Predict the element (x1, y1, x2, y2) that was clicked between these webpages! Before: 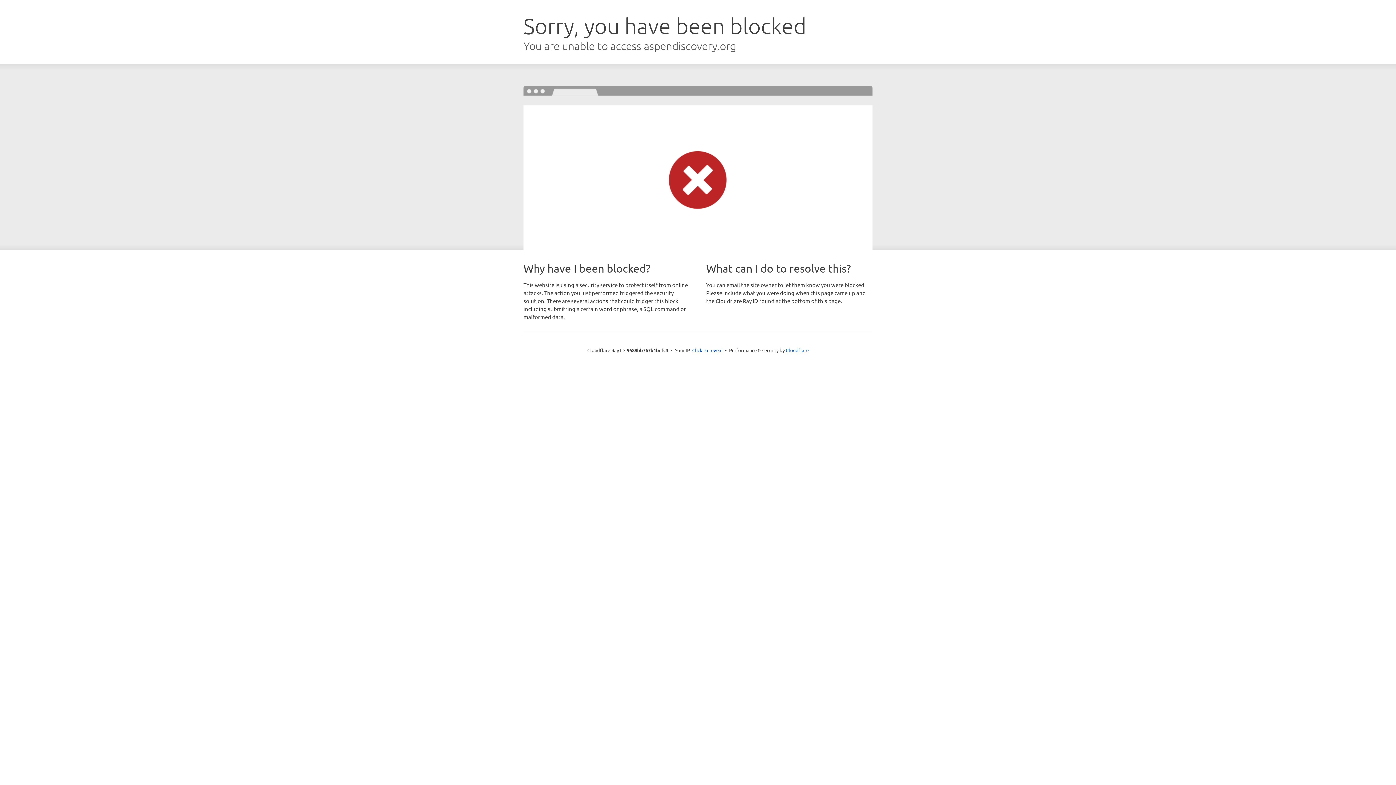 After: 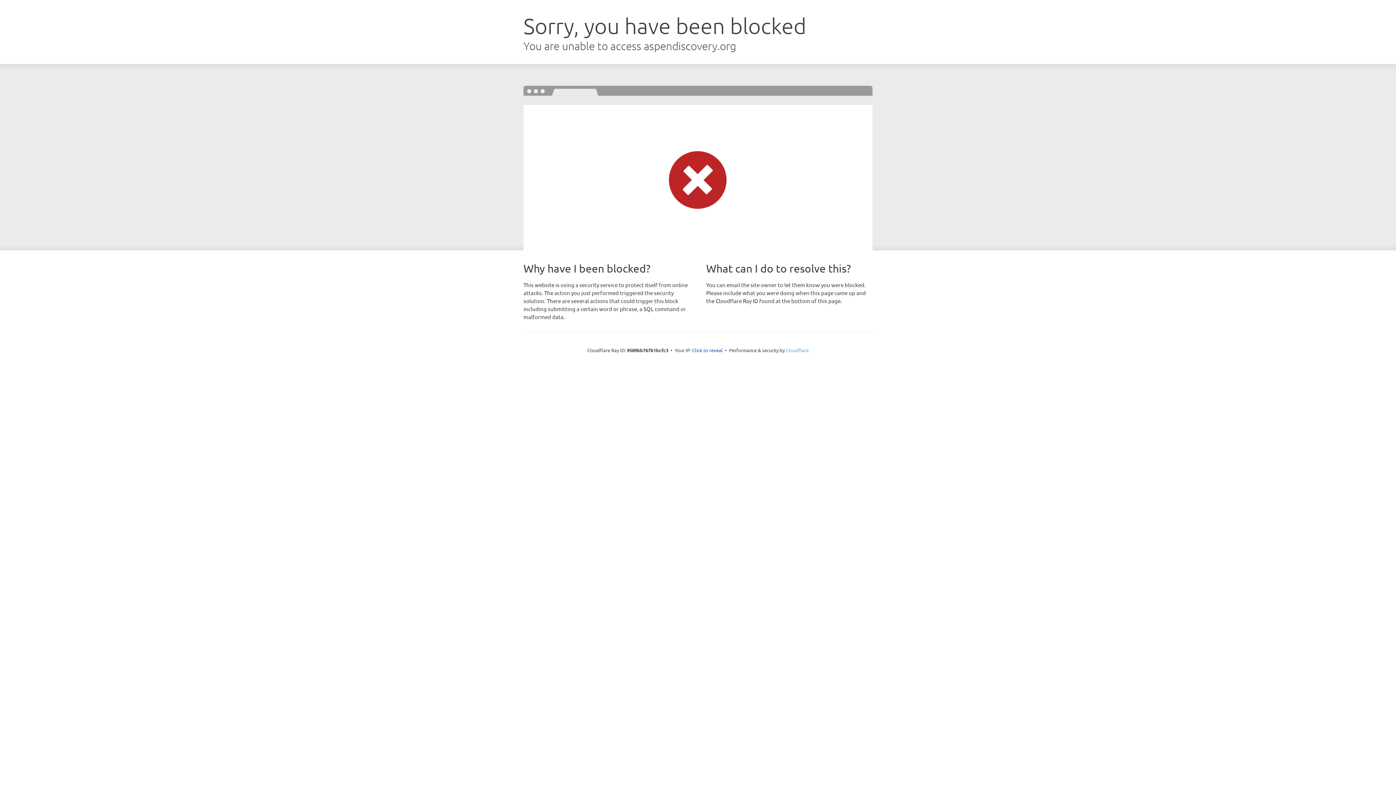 Action: bbox: (786, 347, 808, 353) label: Cloudflare